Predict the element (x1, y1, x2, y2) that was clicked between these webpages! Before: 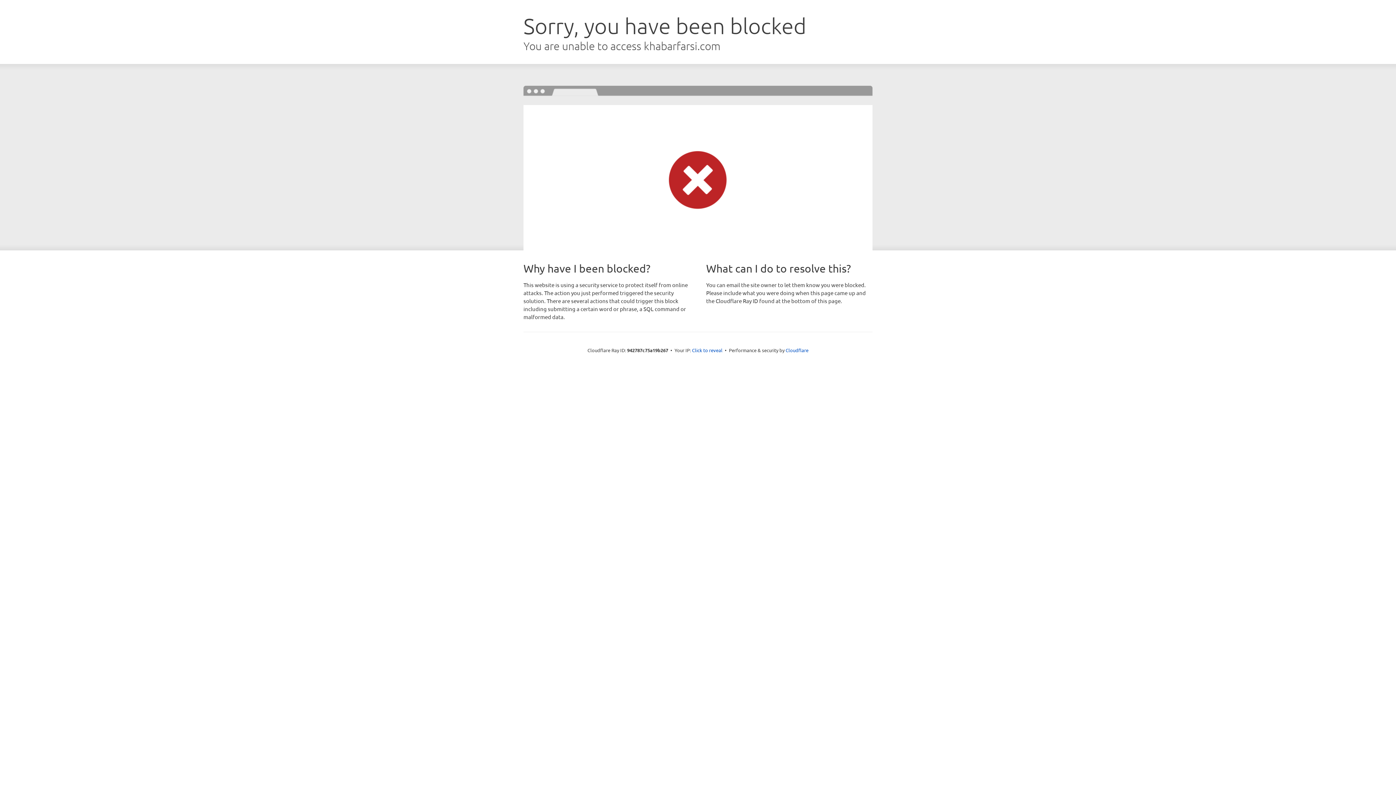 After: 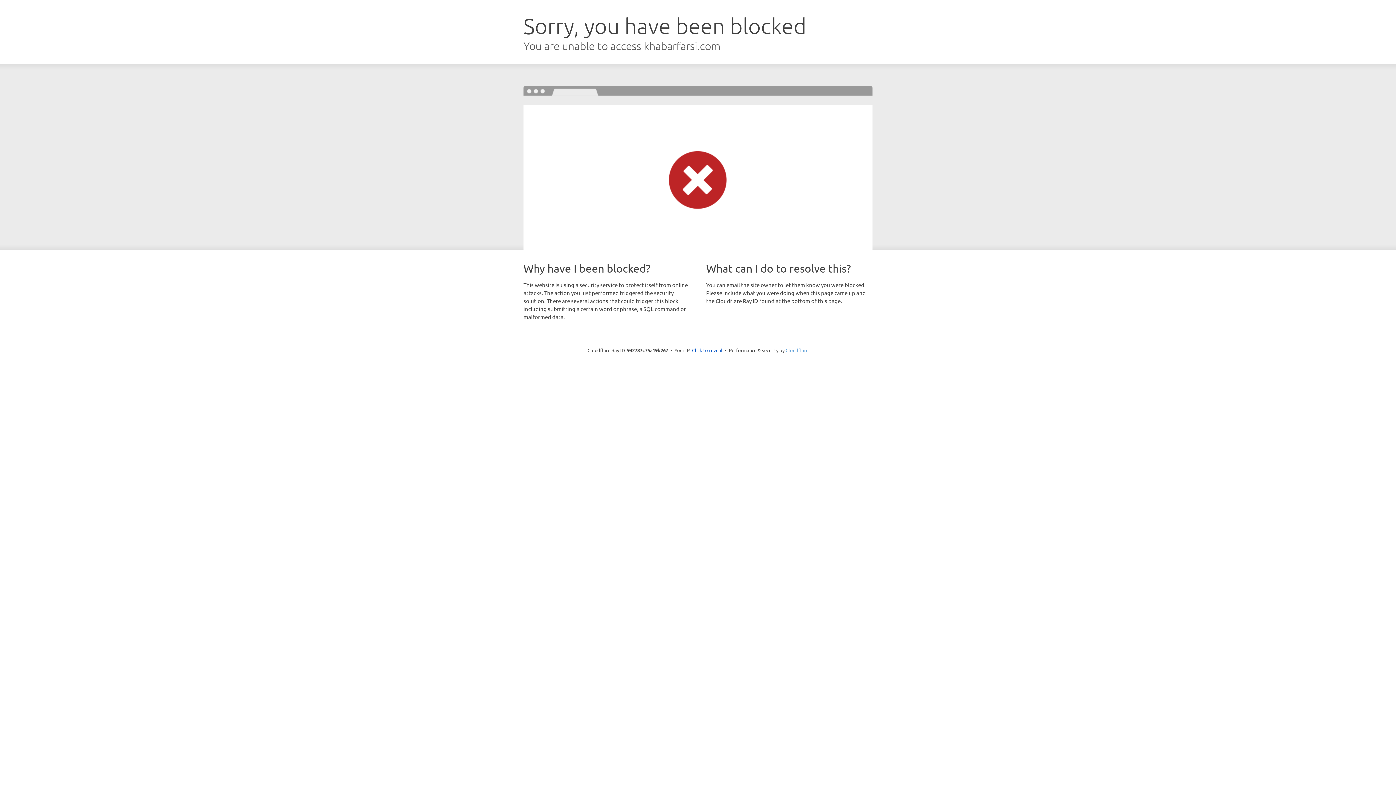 Action: bbox: (785, 347, 808, 353) label: Cloudflare